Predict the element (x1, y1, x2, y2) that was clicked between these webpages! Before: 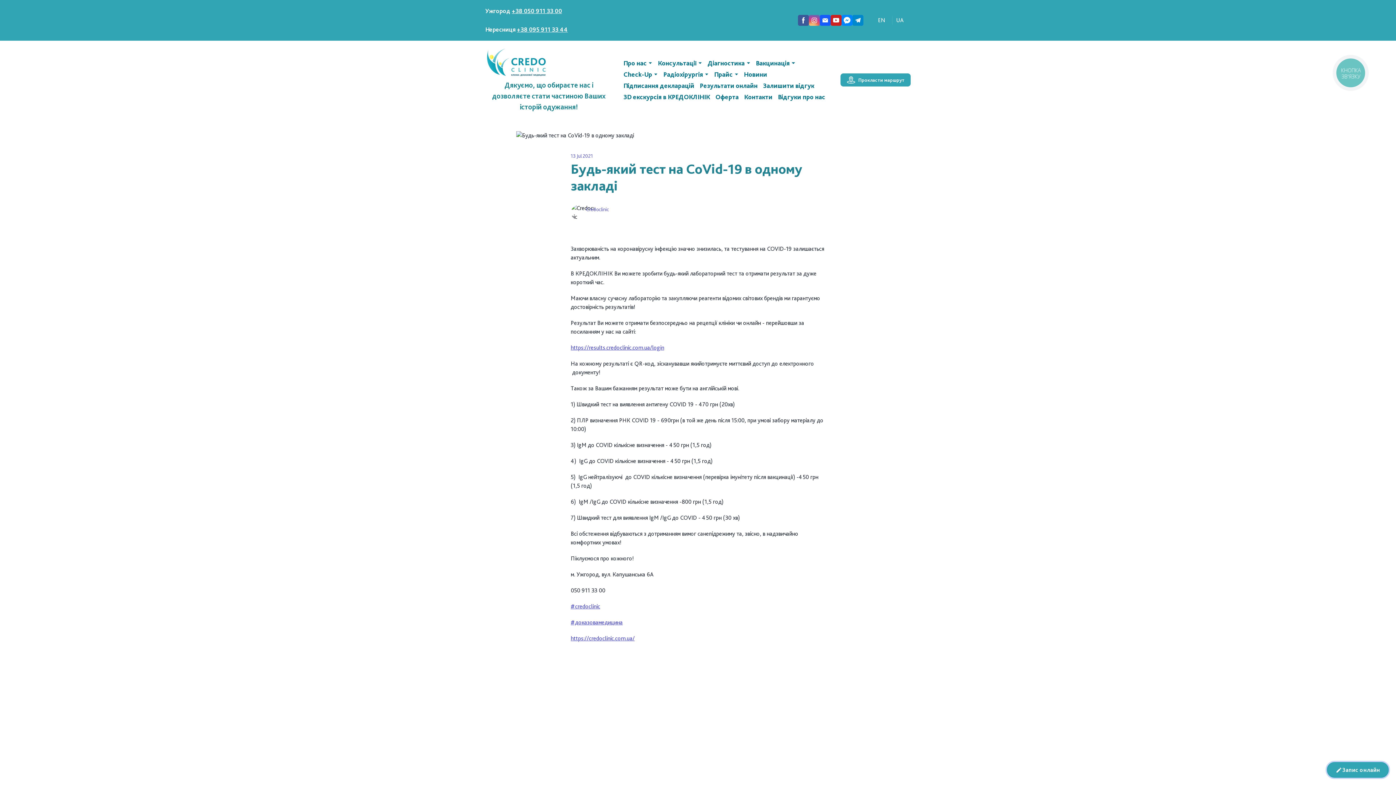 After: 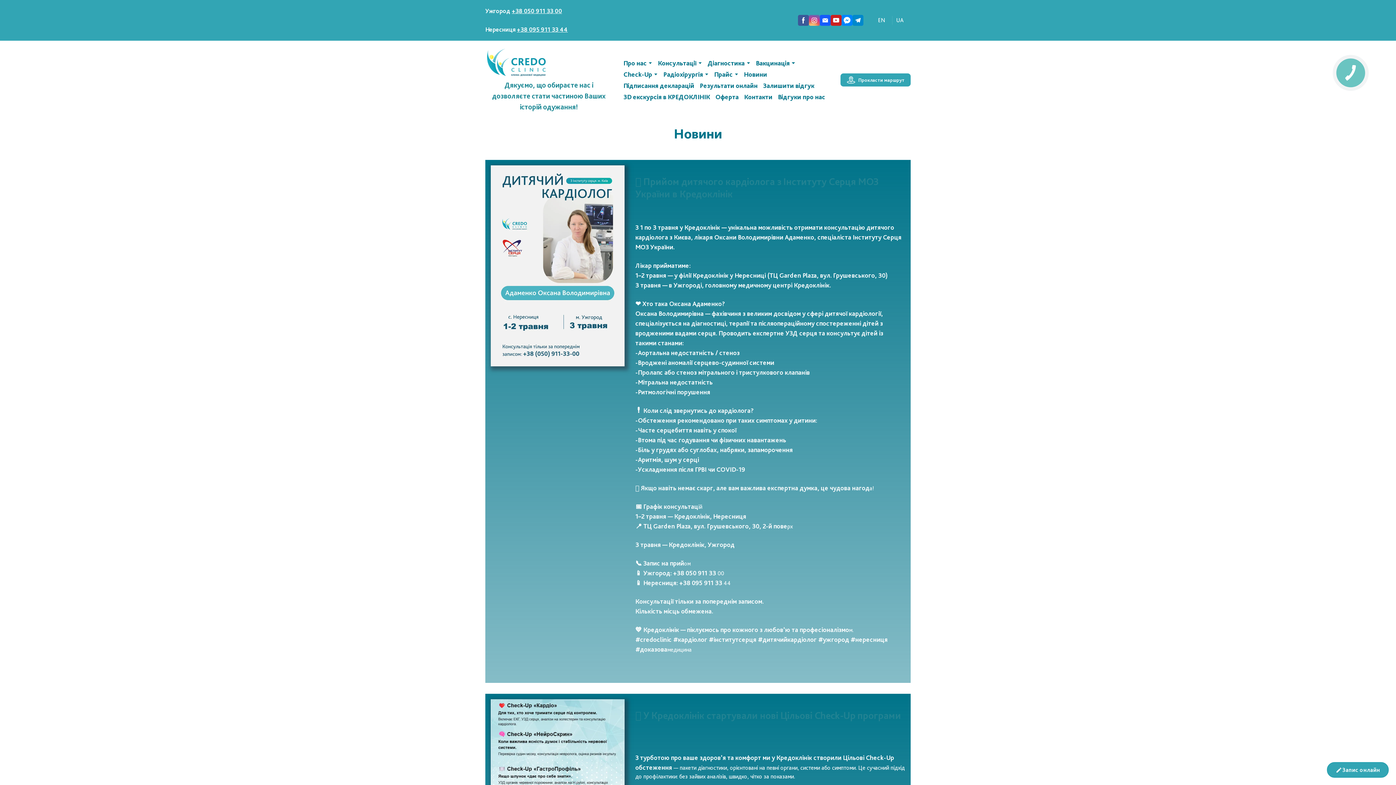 Action: label: Новини bbox: (744, 70, 767, 78)